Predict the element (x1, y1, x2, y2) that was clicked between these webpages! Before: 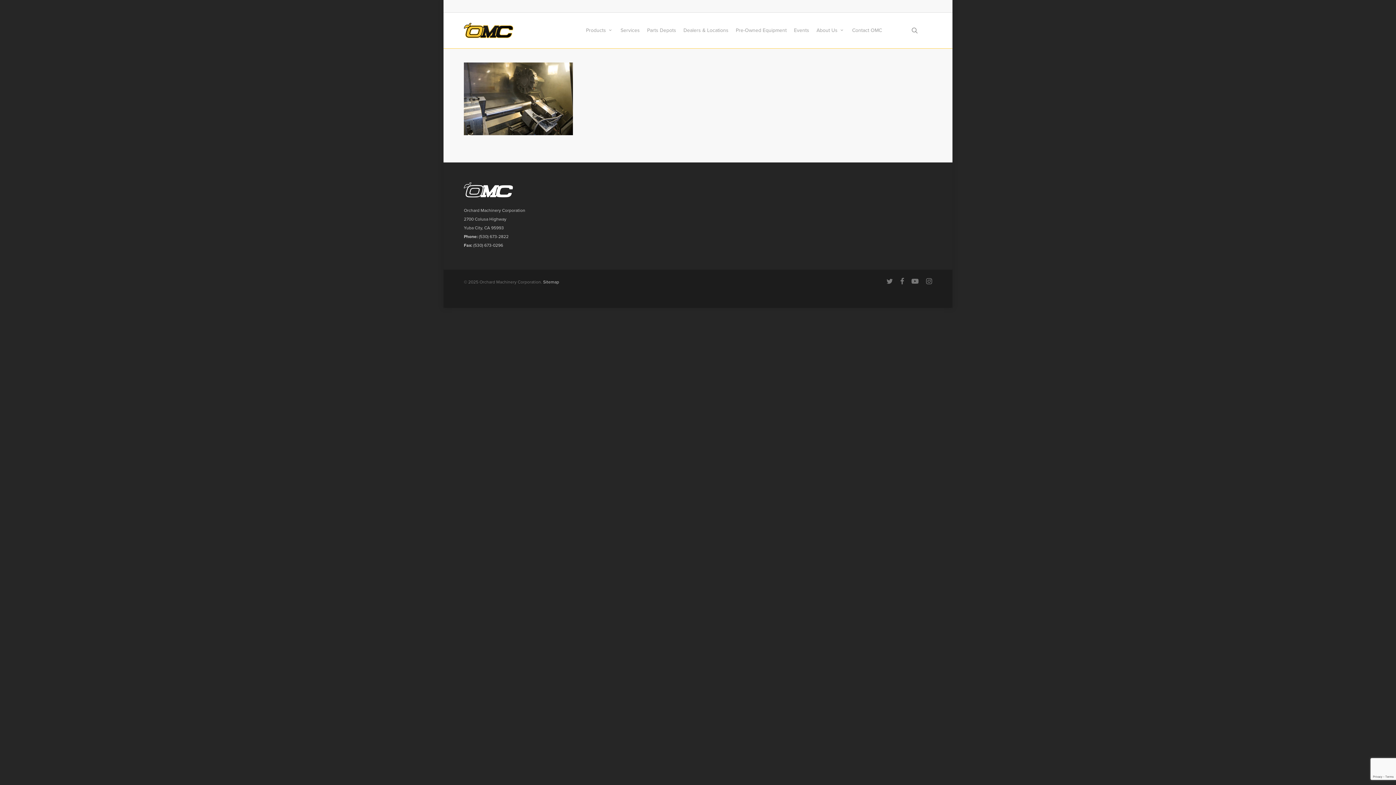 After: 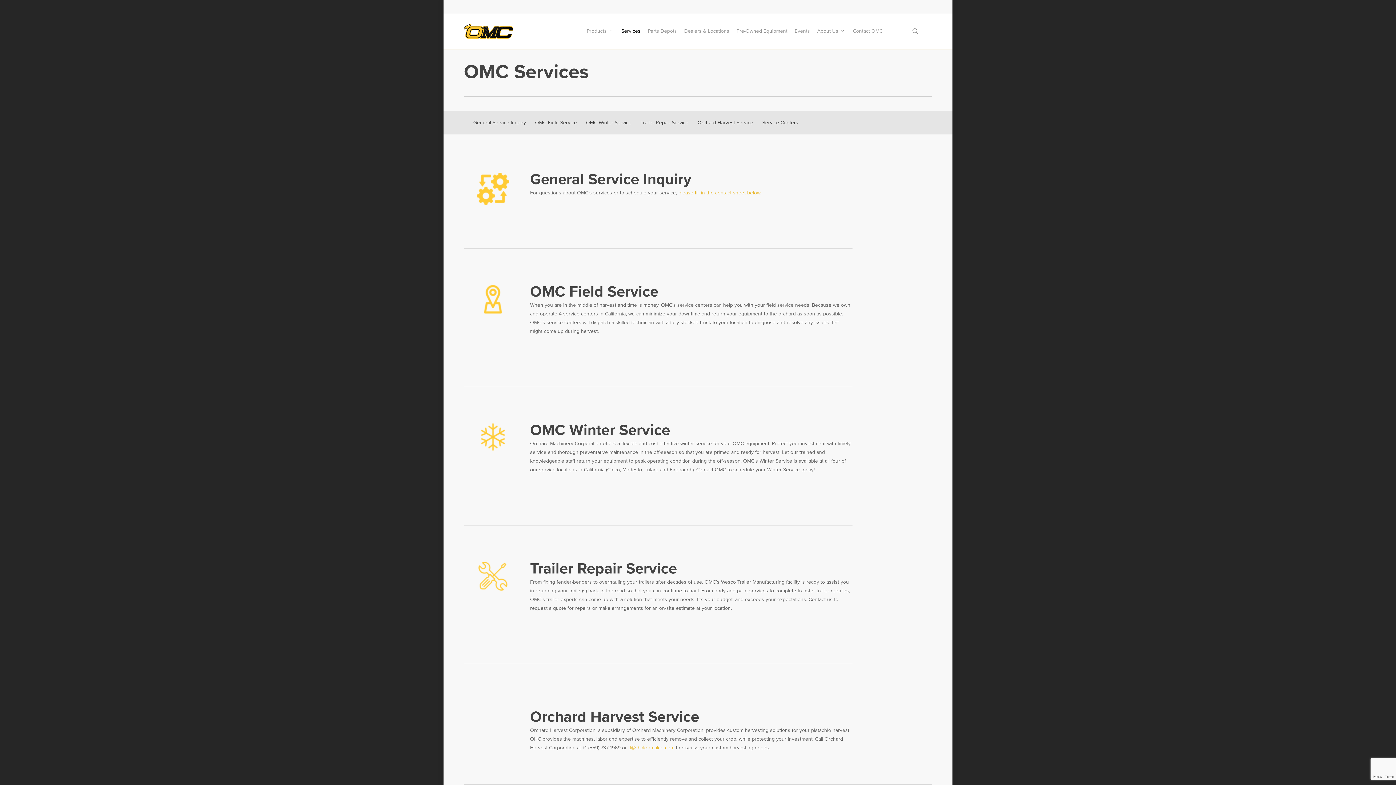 Action: label: Services bbox: (617, 26, 643, 34)